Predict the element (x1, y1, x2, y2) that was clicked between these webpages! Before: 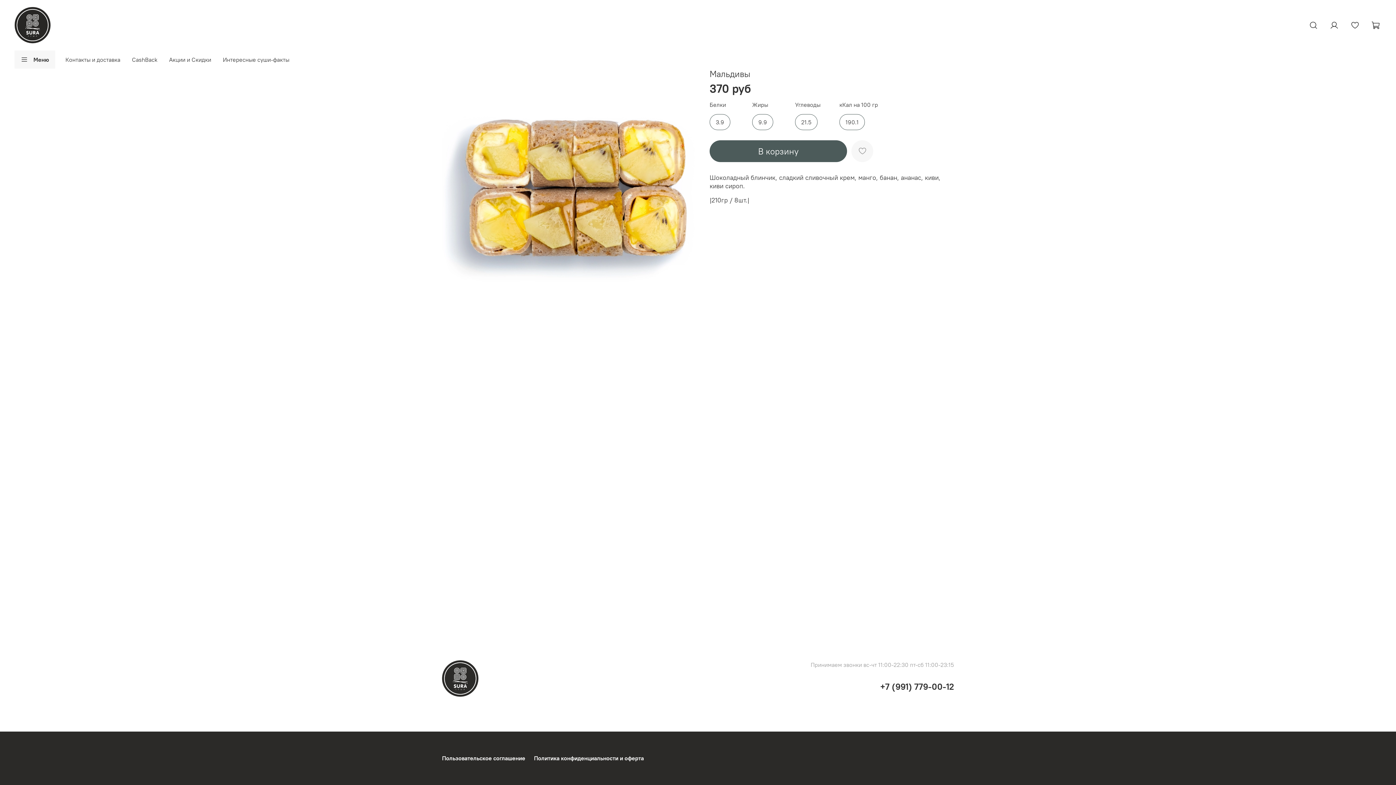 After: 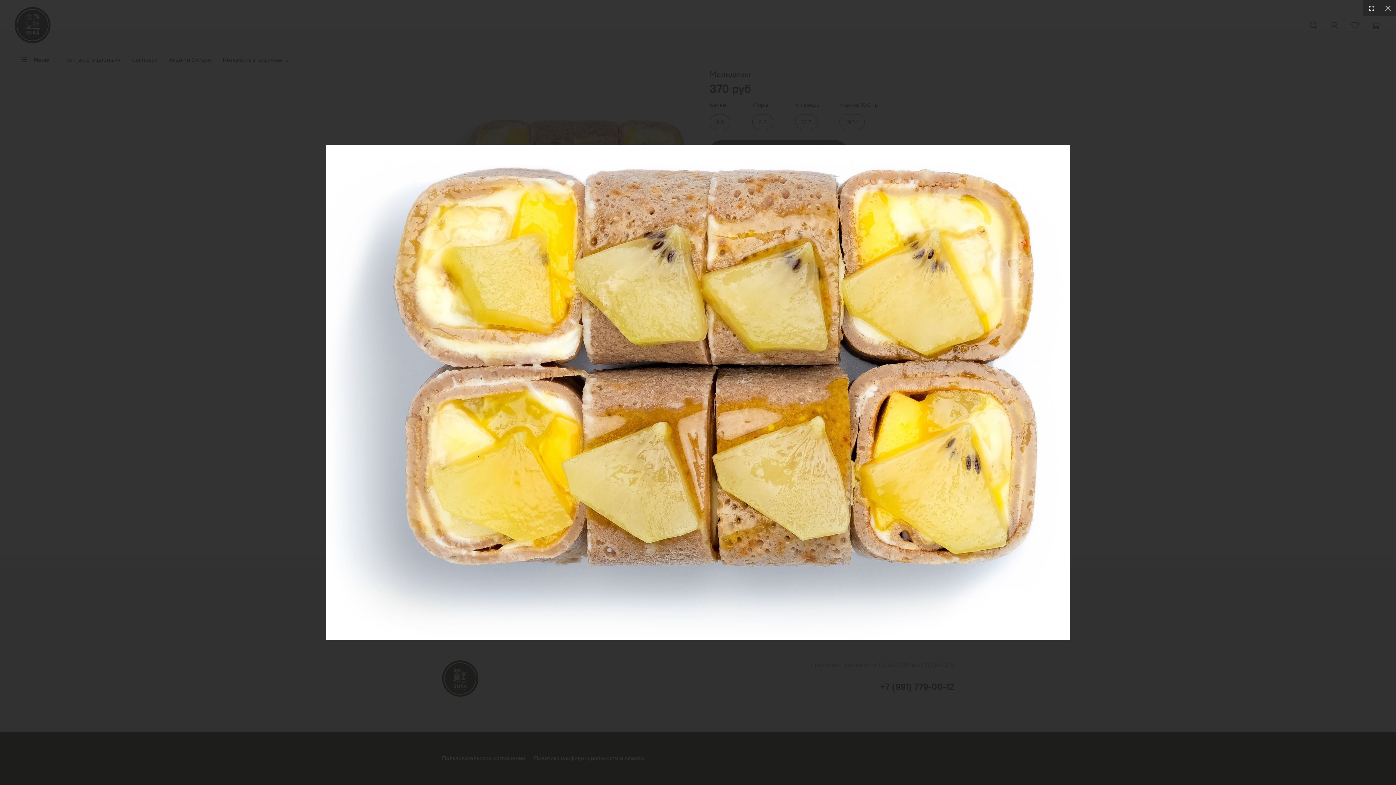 Action: bbox: (442, 68, 698, 324)